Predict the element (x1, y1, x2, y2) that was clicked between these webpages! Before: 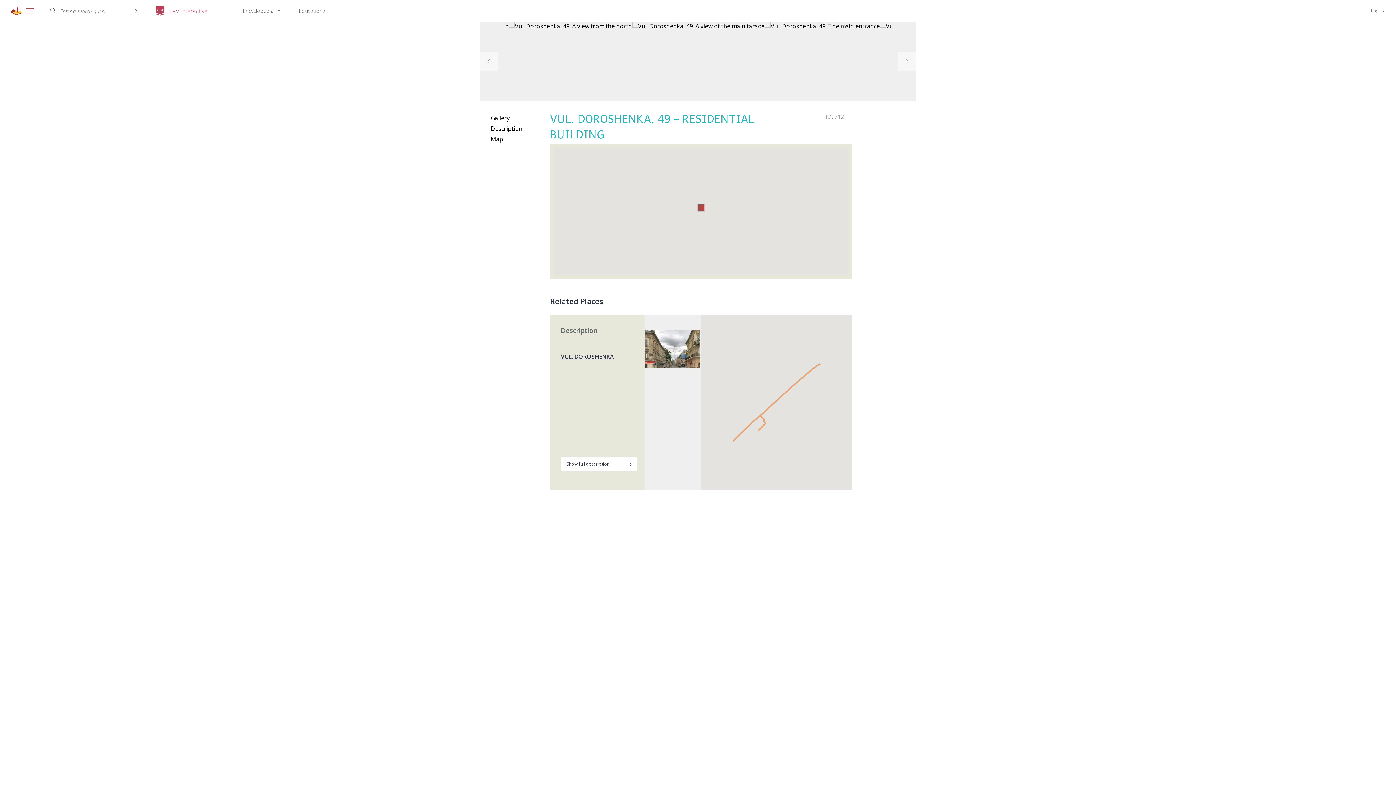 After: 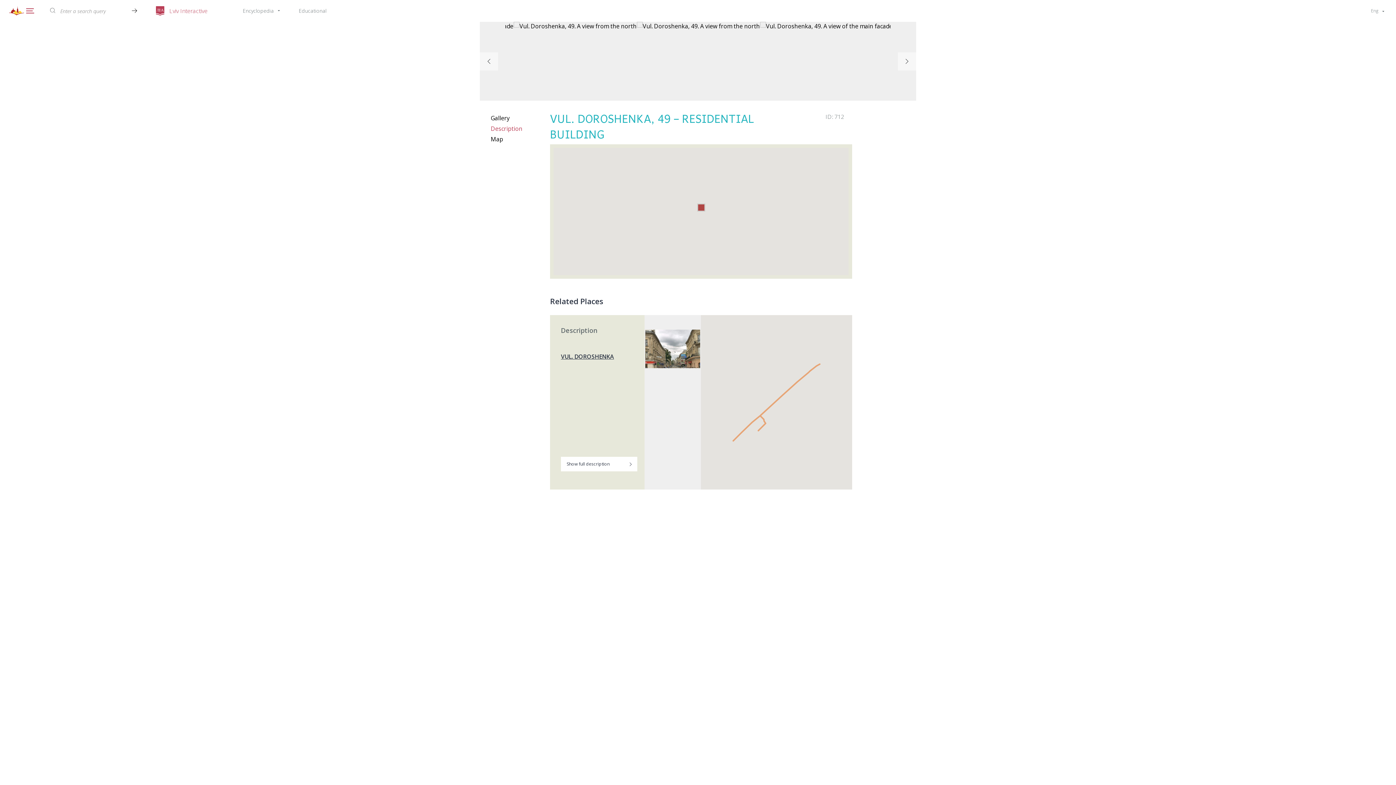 Action: label: Description bbox: (490, 124, 545, 133)